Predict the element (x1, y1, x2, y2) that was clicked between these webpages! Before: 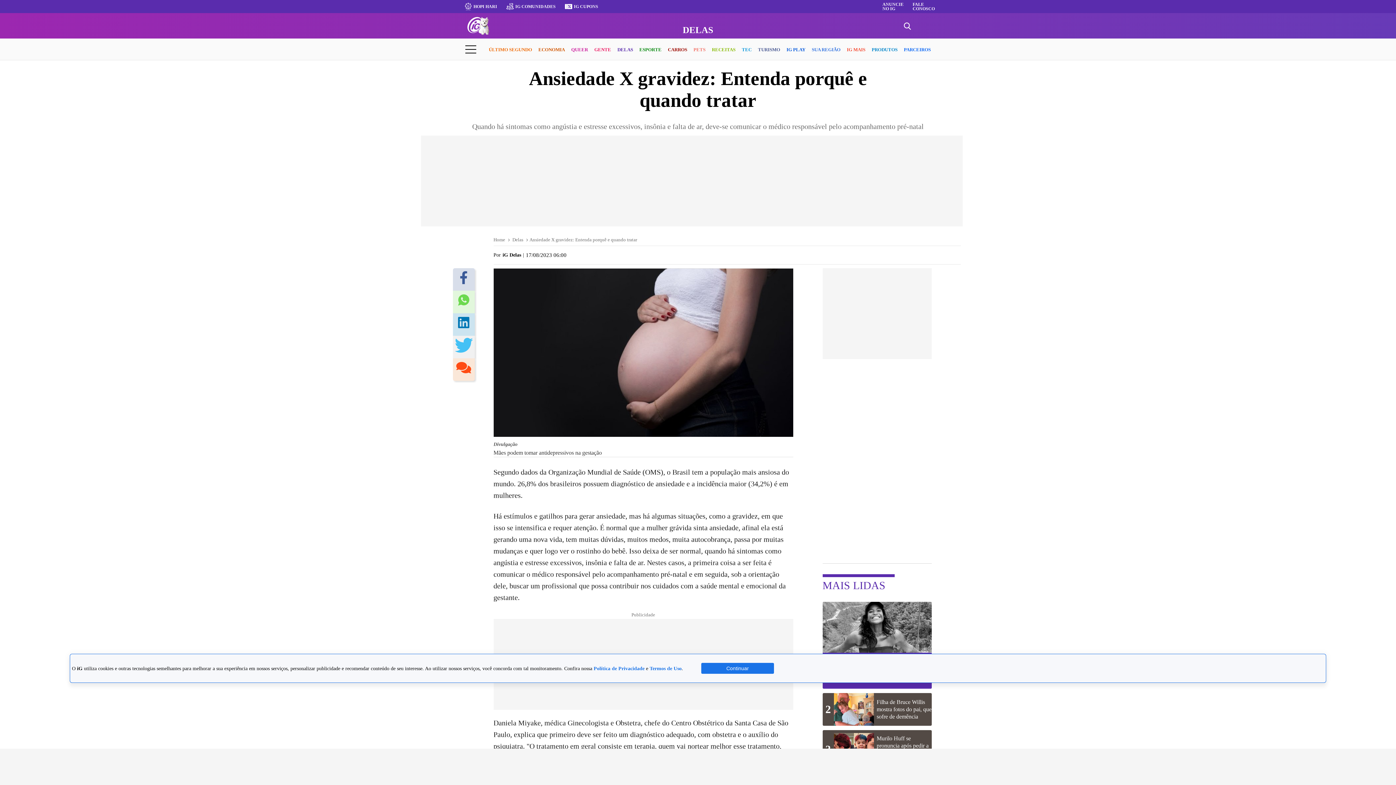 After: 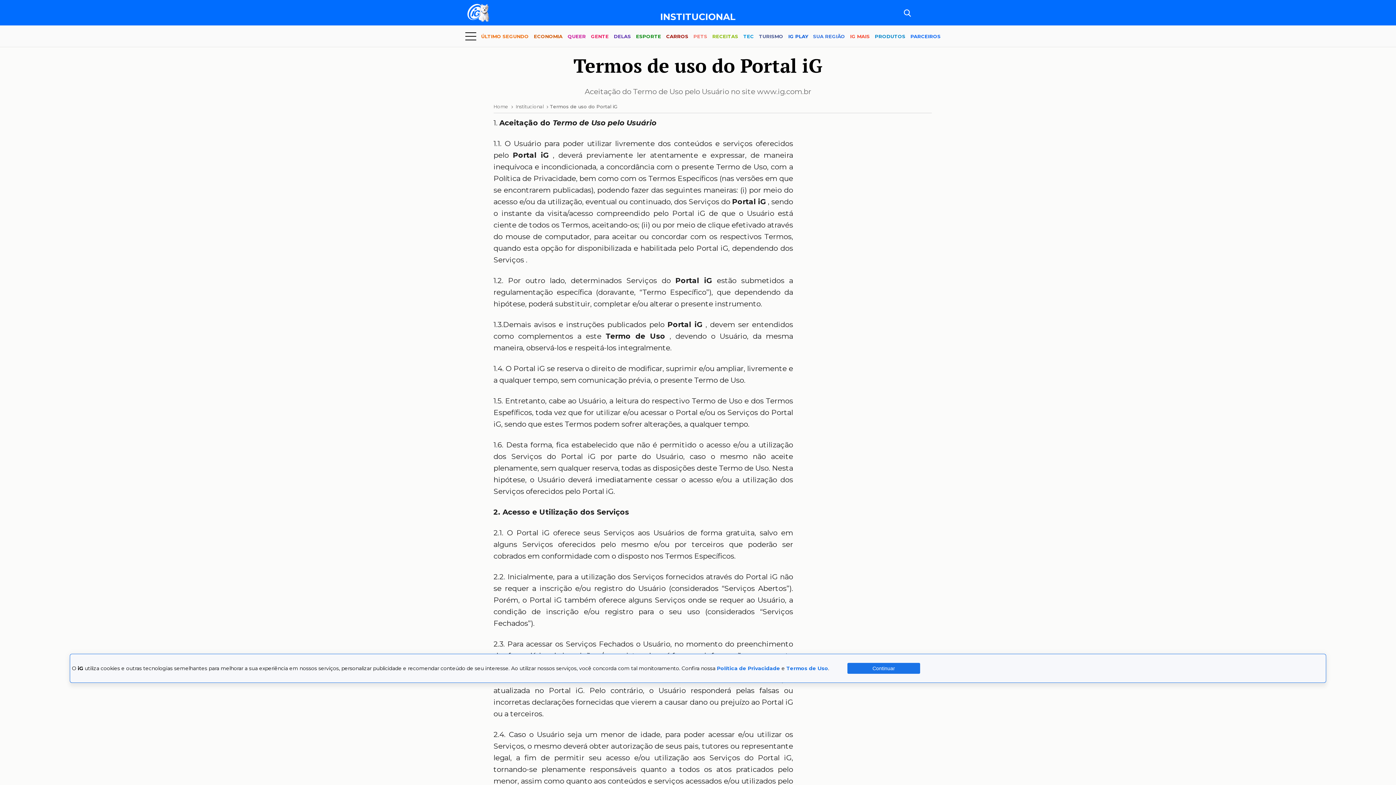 Action: bbox: (649, 666, 681, 671) label: Termos de Uso